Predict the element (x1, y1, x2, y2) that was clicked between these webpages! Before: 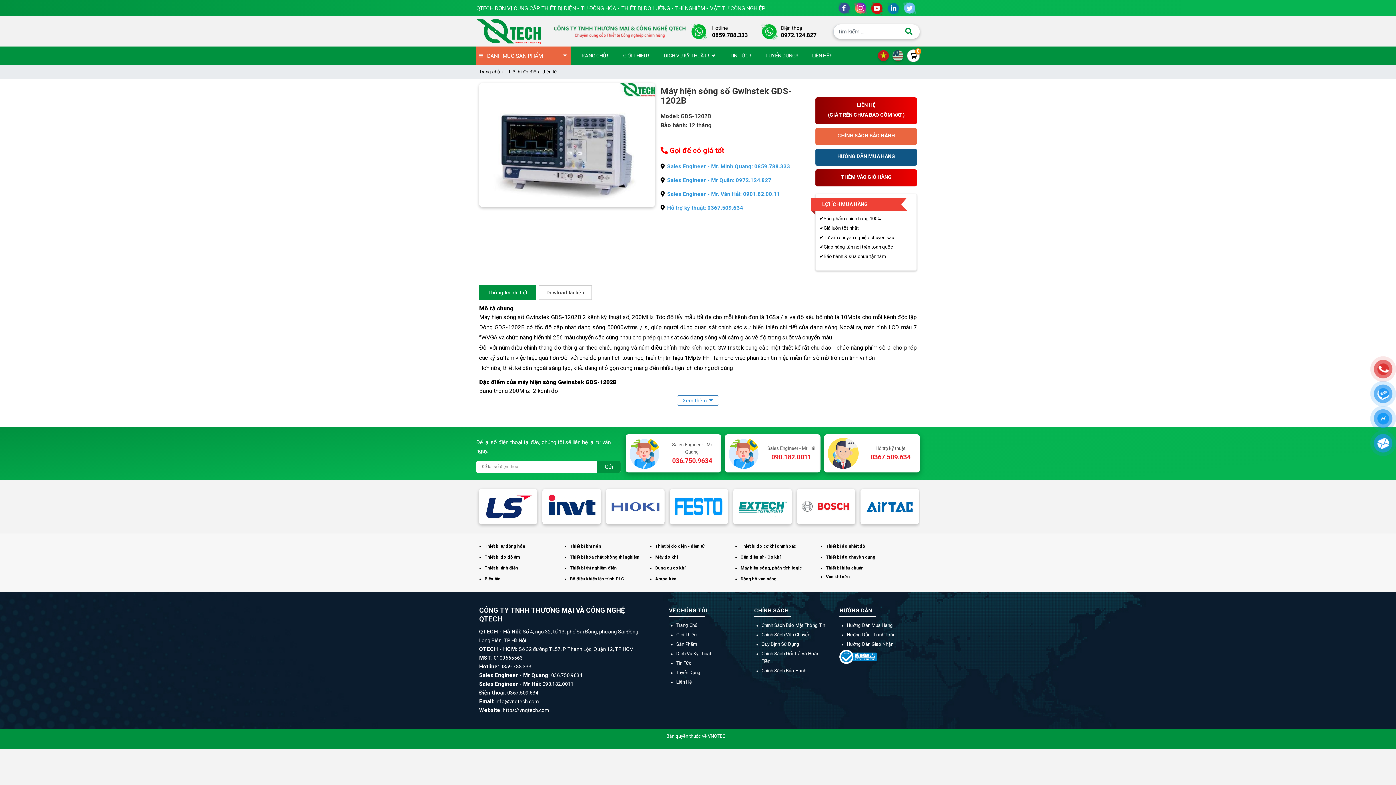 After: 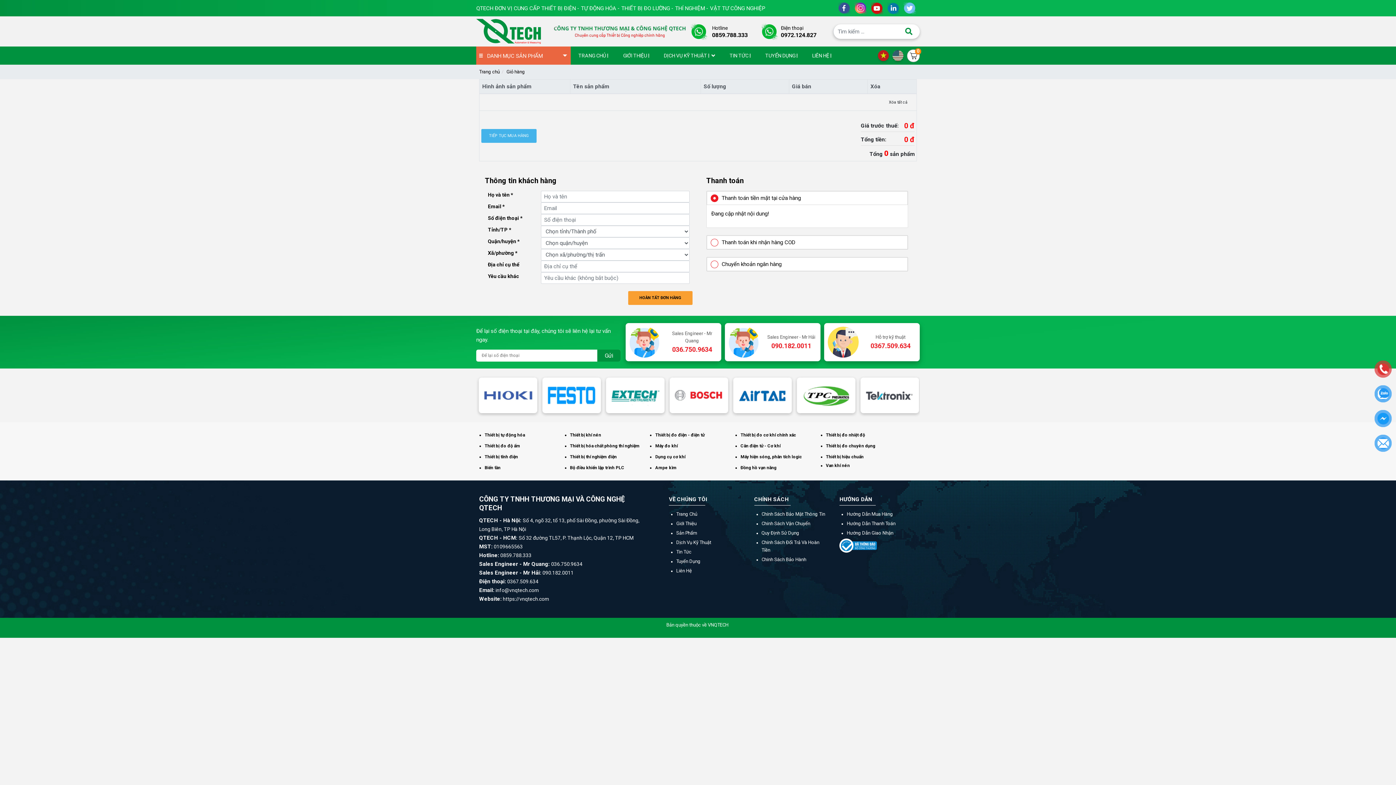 Action: bbox: (907, 49, 920, 62) label: 0